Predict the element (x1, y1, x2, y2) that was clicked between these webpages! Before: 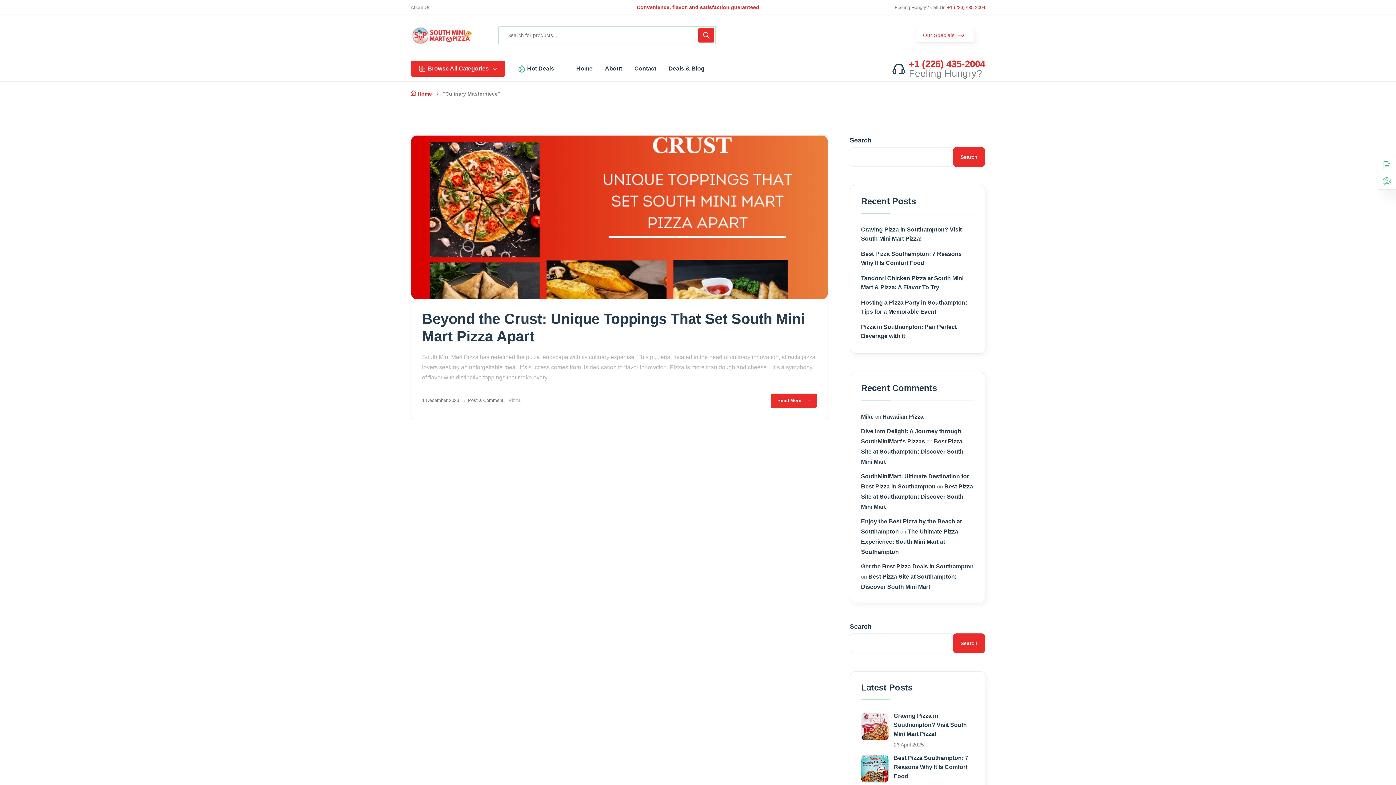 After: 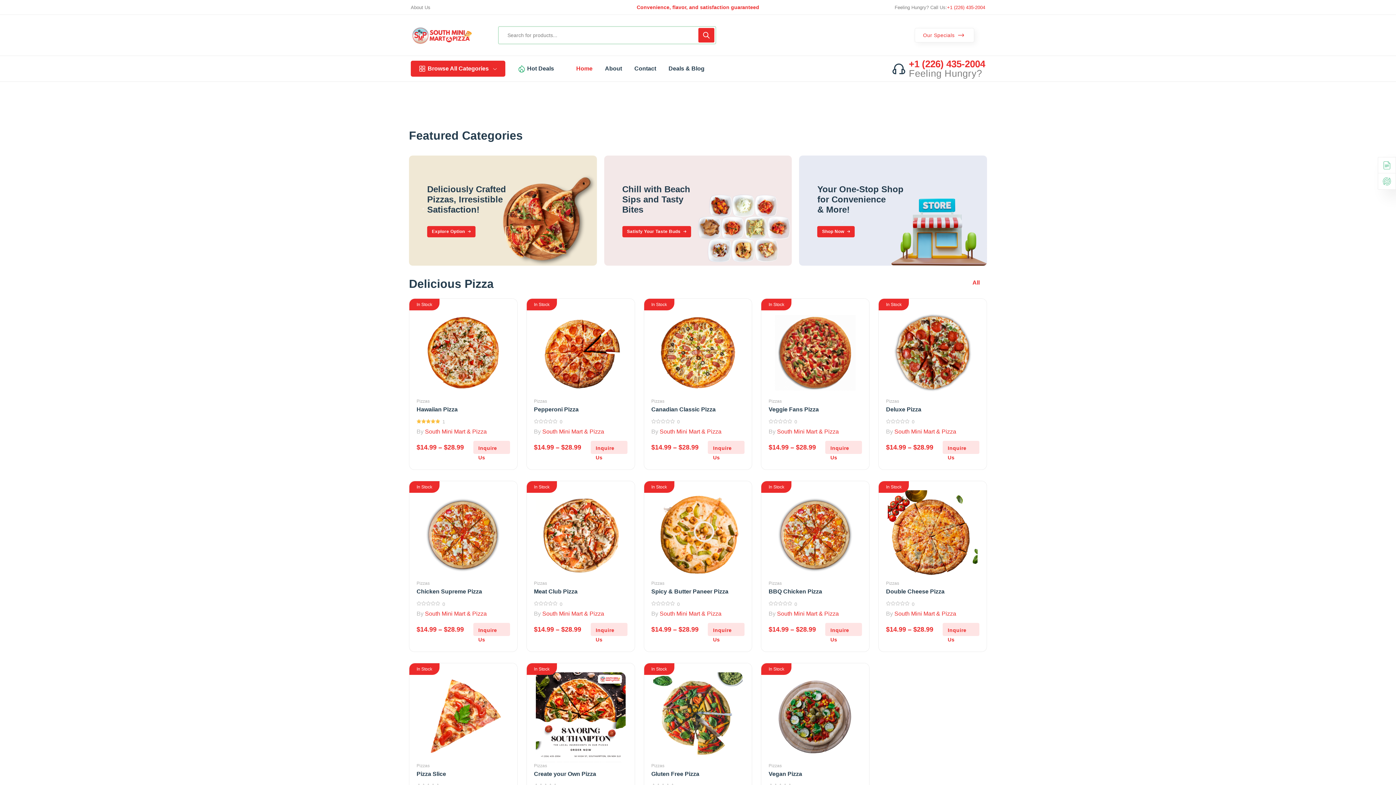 Action: bbox: (410, 90, 437, 96) label: Home